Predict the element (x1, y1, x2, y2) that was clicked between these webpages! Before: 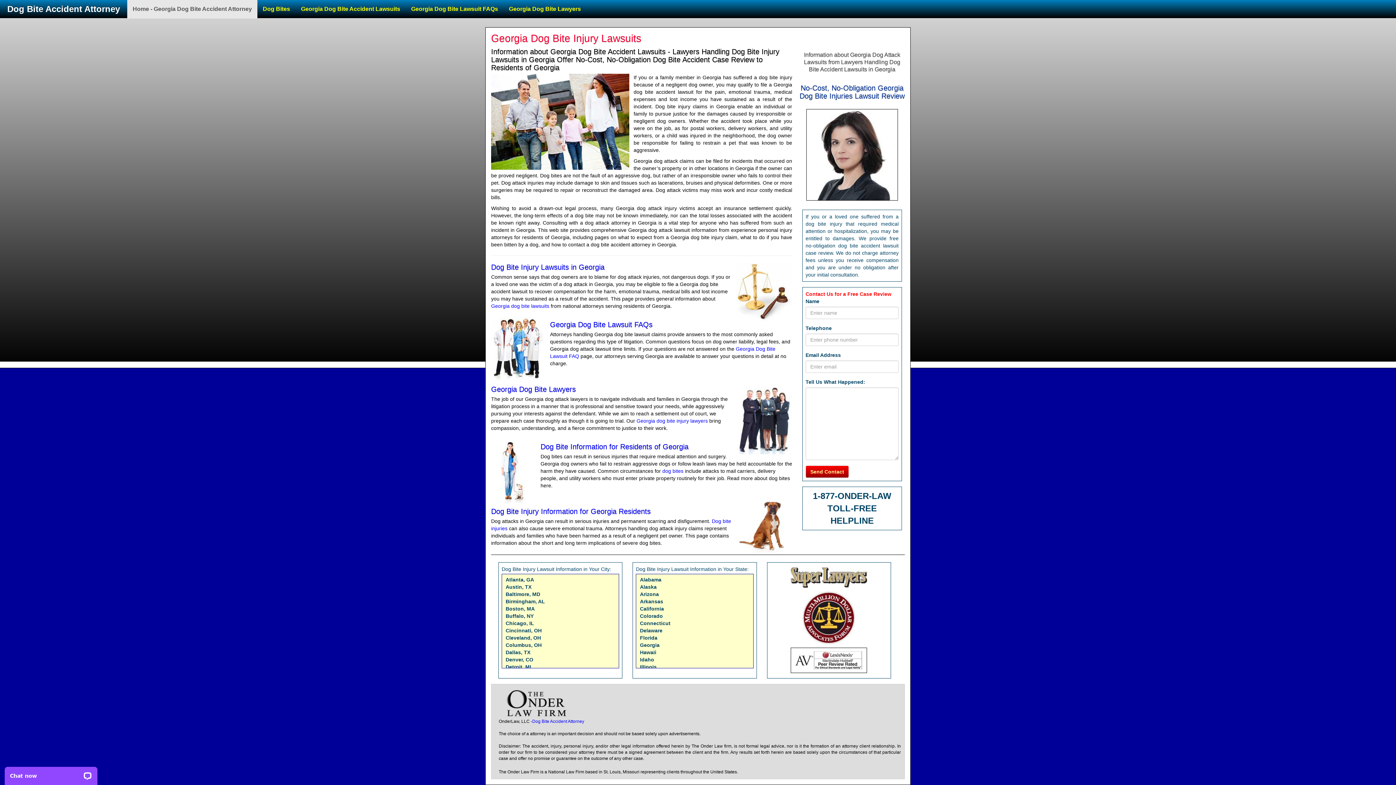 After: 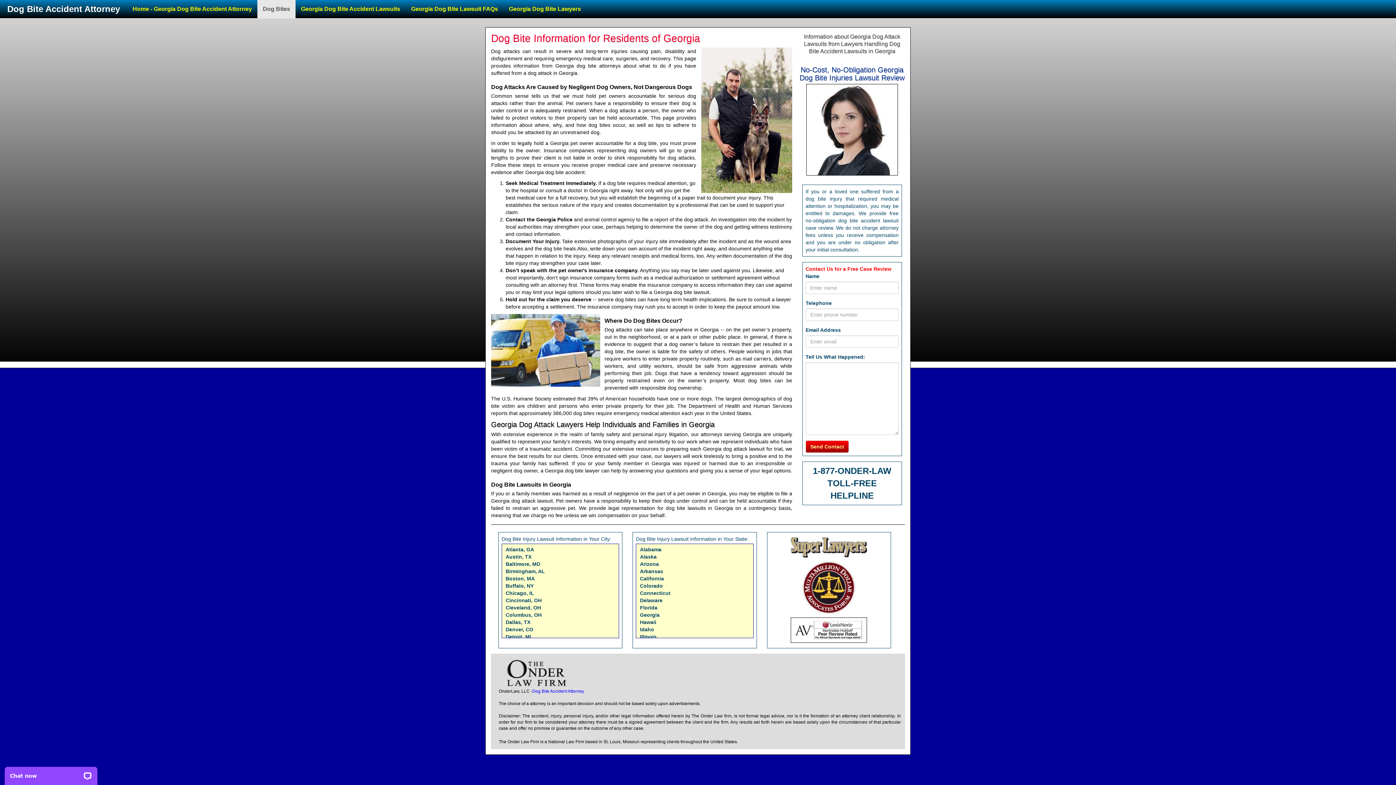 Action: label: dog bites bbox: (662, 468, 683, 474)